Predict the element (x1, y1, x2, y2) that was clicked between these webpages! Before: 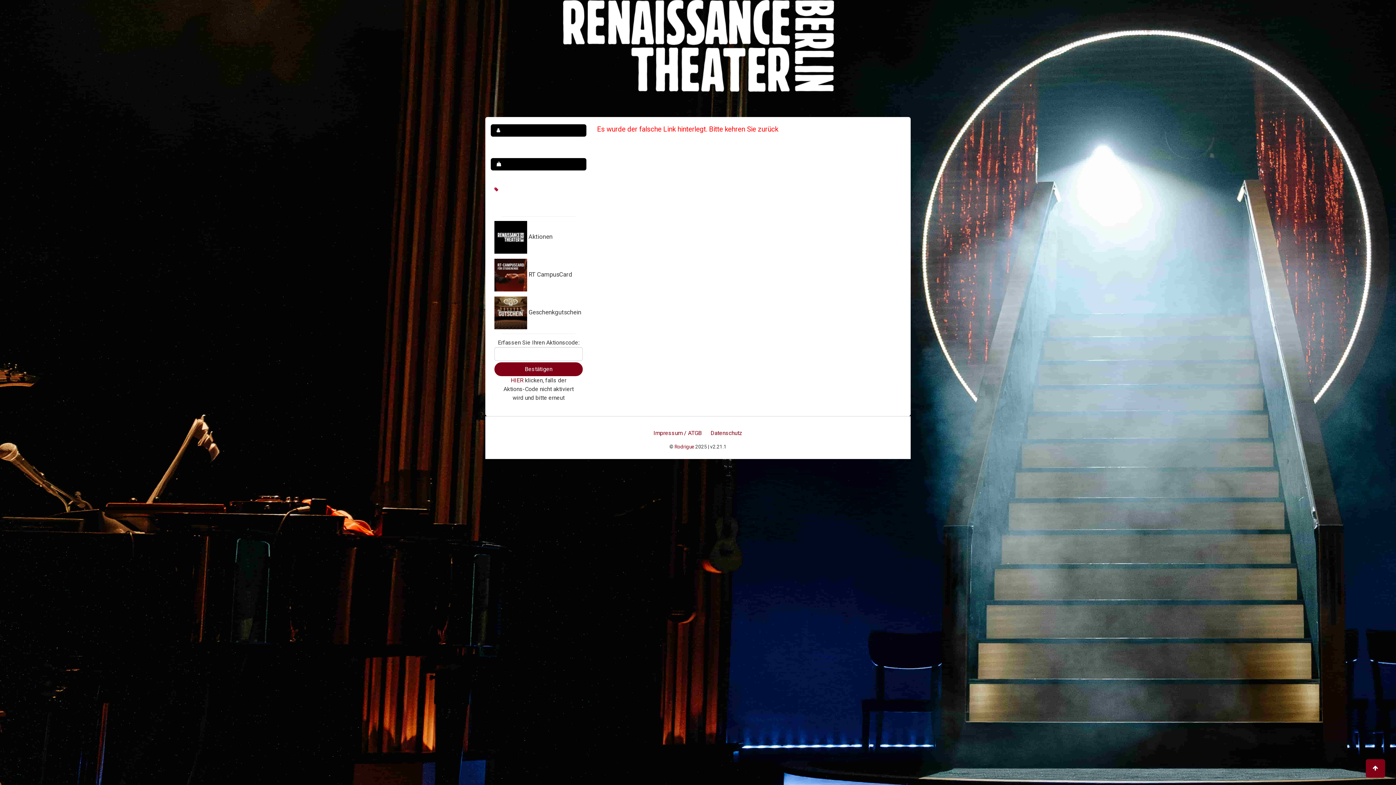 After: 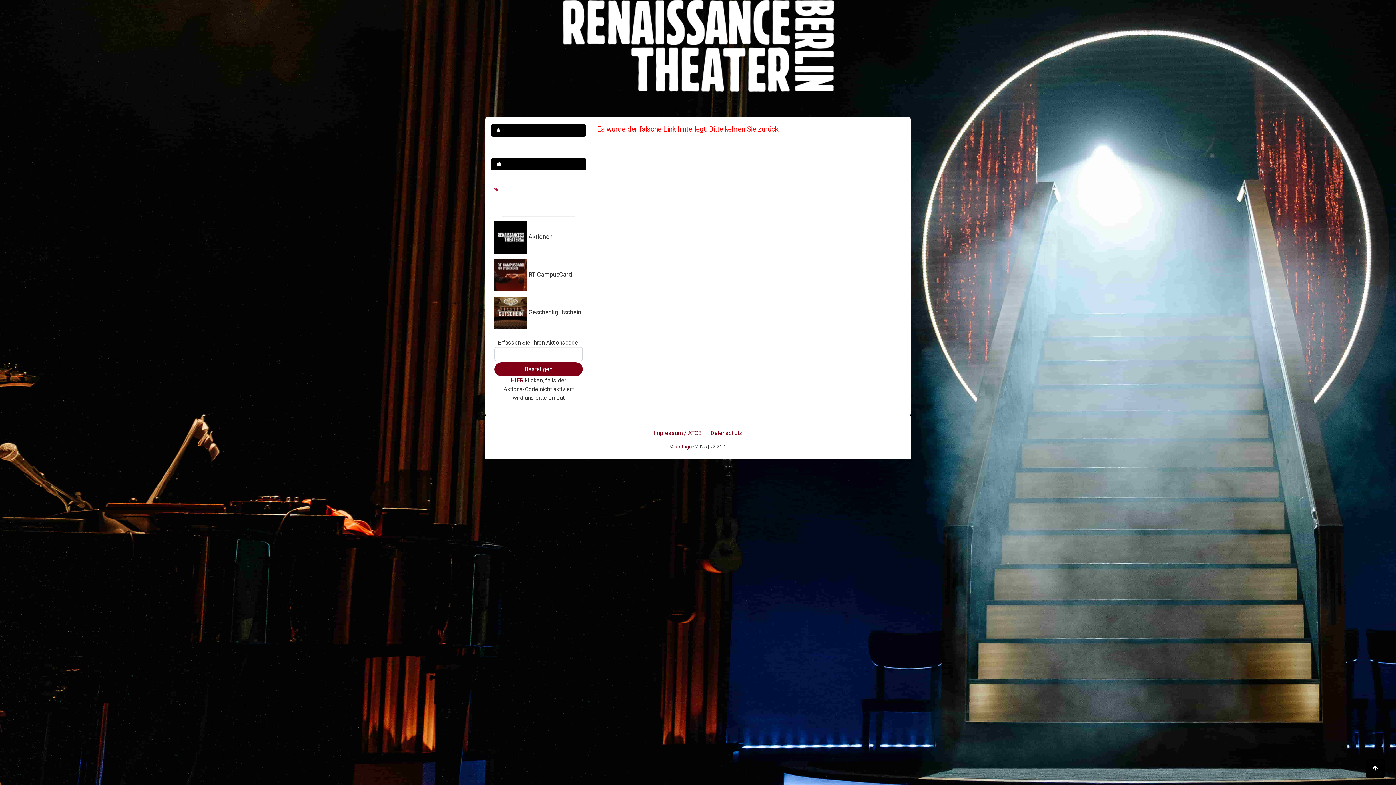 Action: bbox: (1366, 759, 1385, 778)